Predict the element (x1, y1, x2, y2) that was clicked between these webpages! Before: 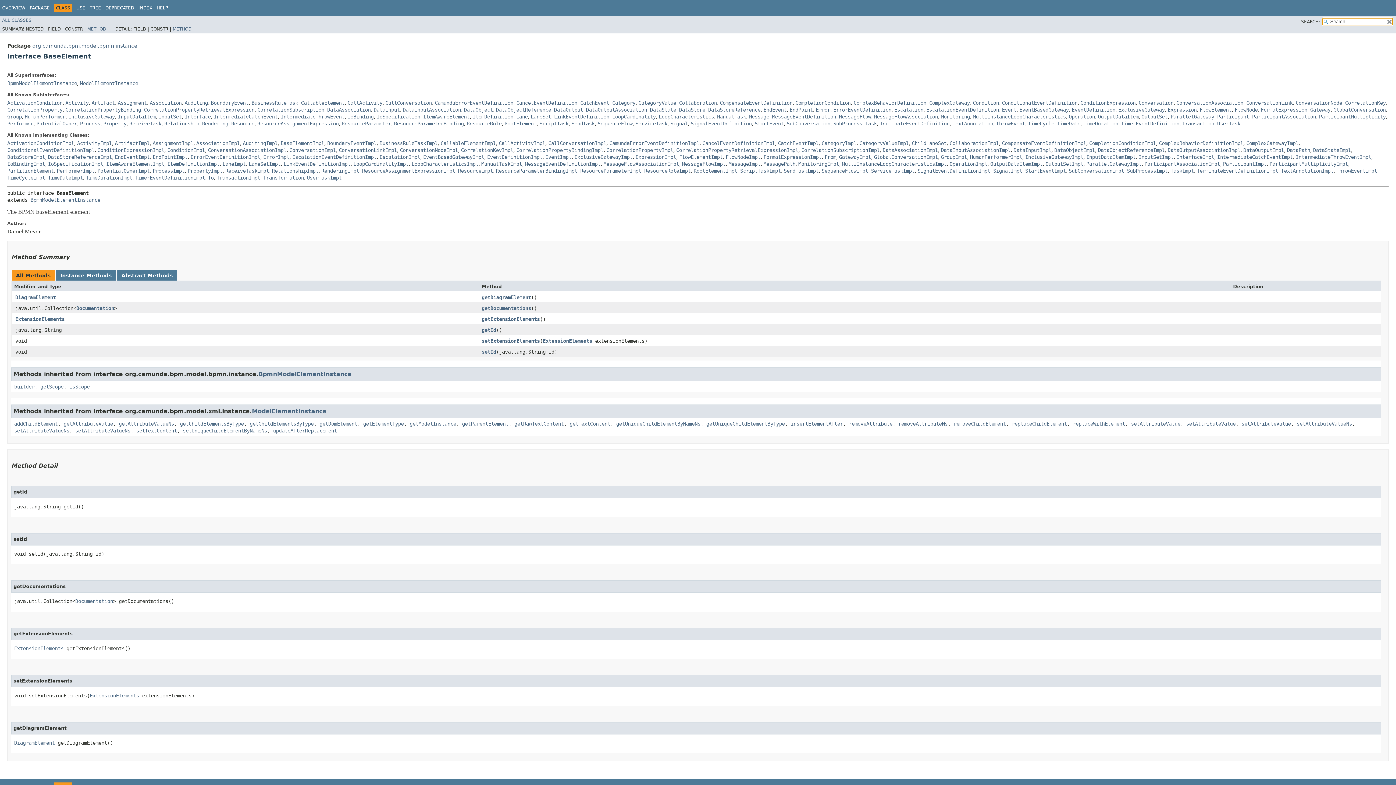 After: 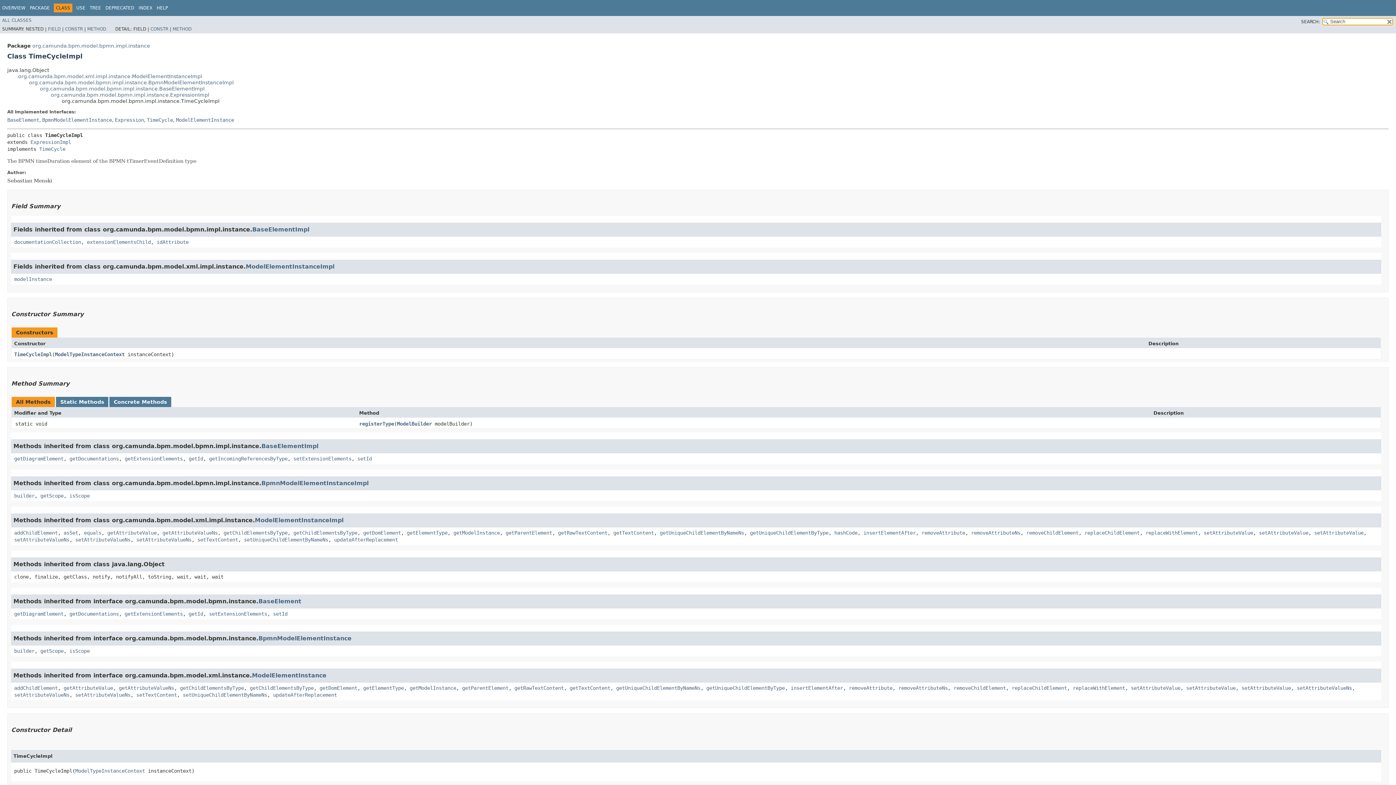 Action: bbox: (7, 174, 45, 180) label: TimeCycleImpl